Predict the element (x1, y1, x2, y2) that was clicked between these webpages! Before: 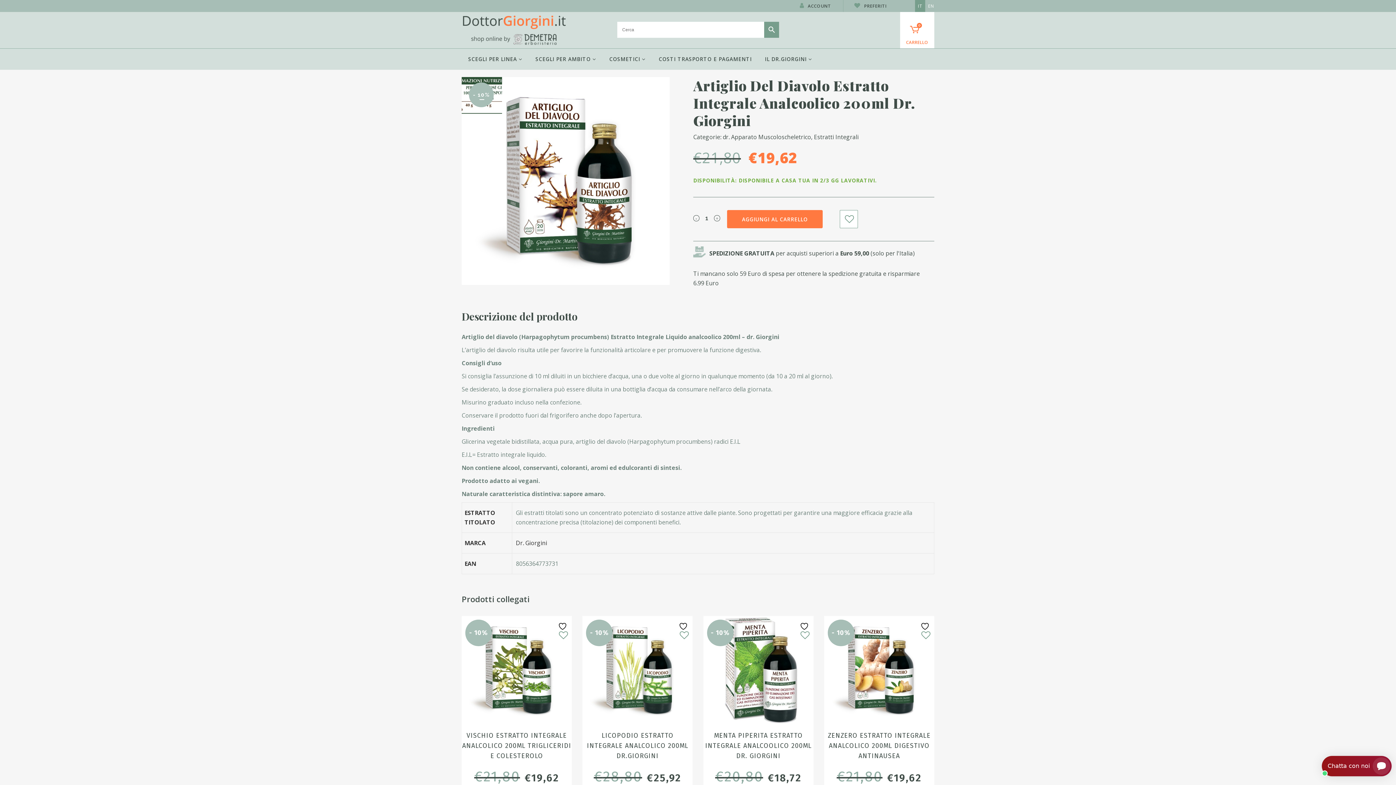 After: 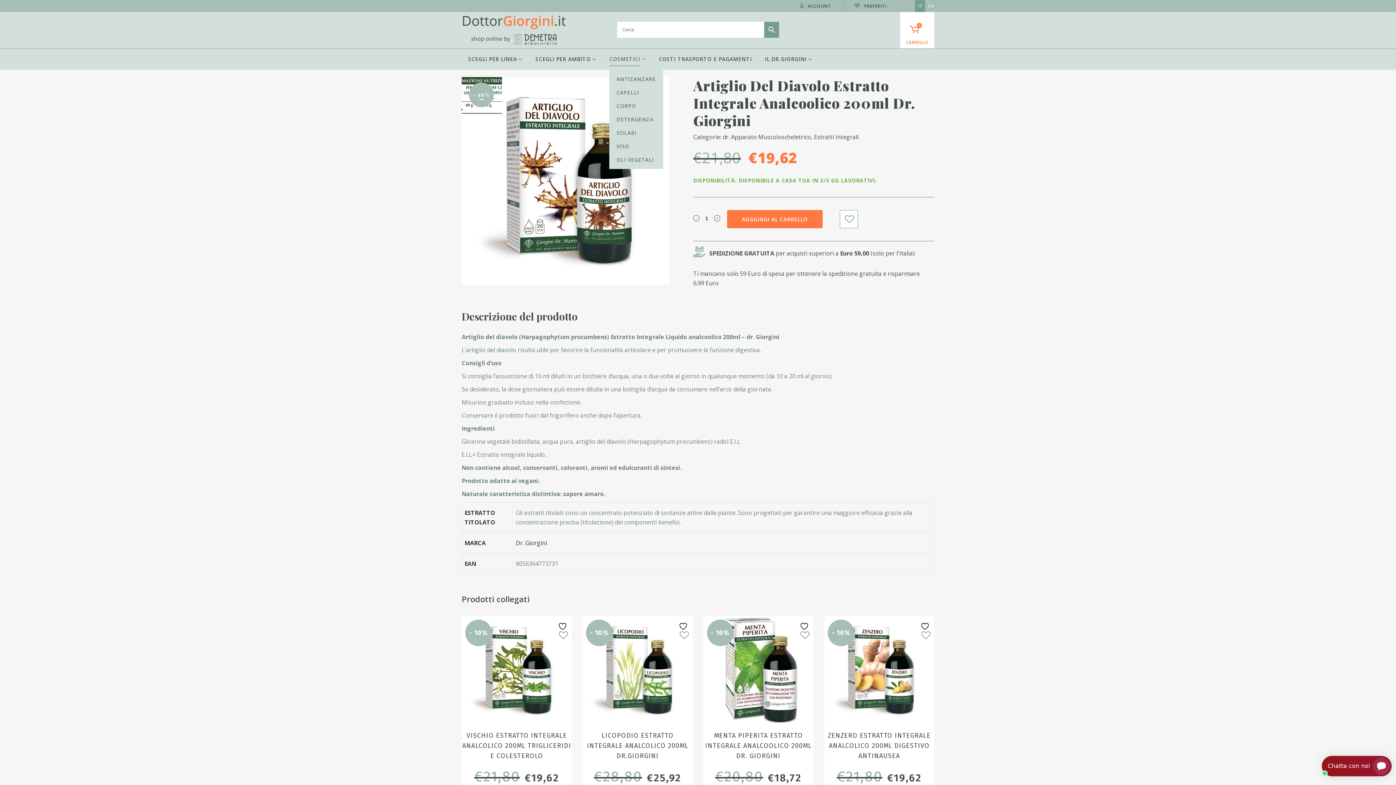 Action: label: COSMETICI bbox: (602, 48, 652, 69)